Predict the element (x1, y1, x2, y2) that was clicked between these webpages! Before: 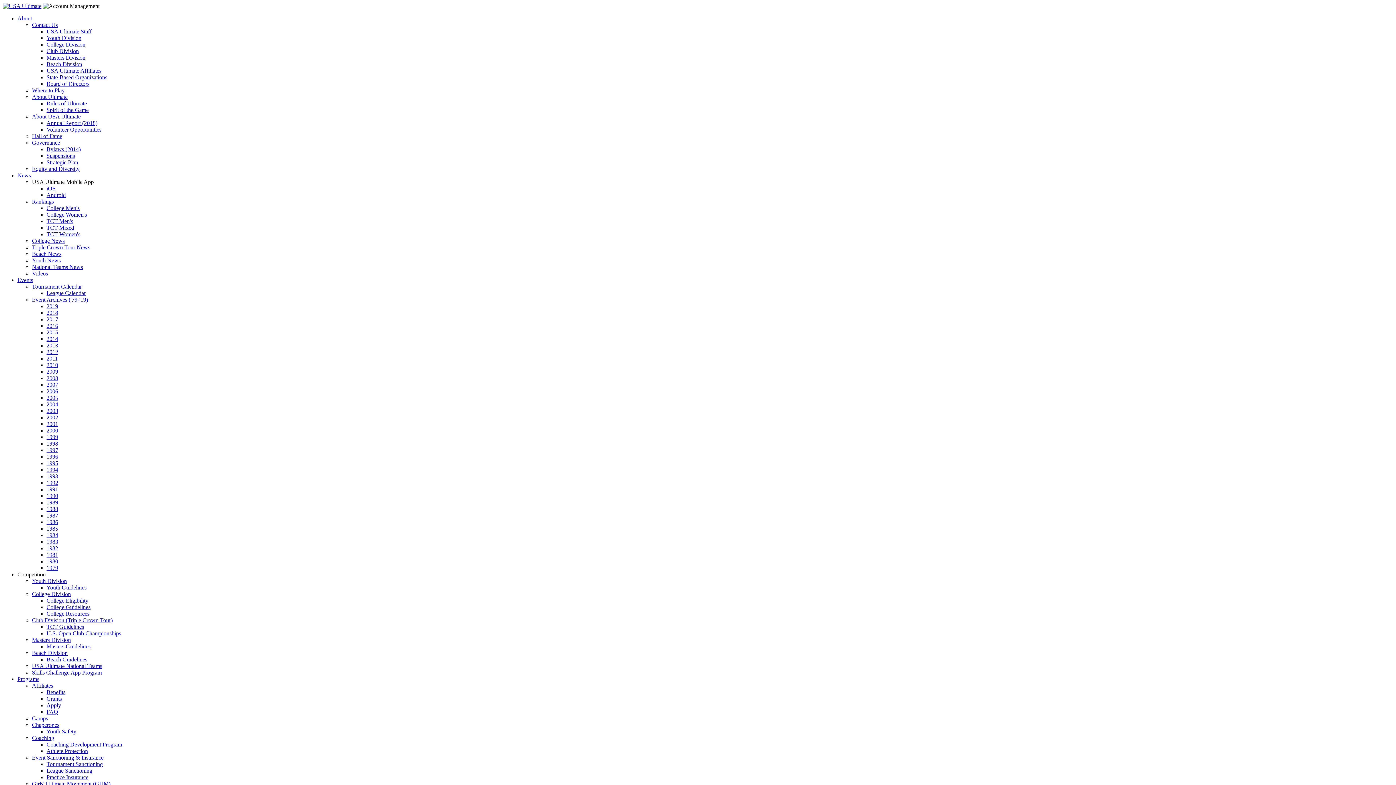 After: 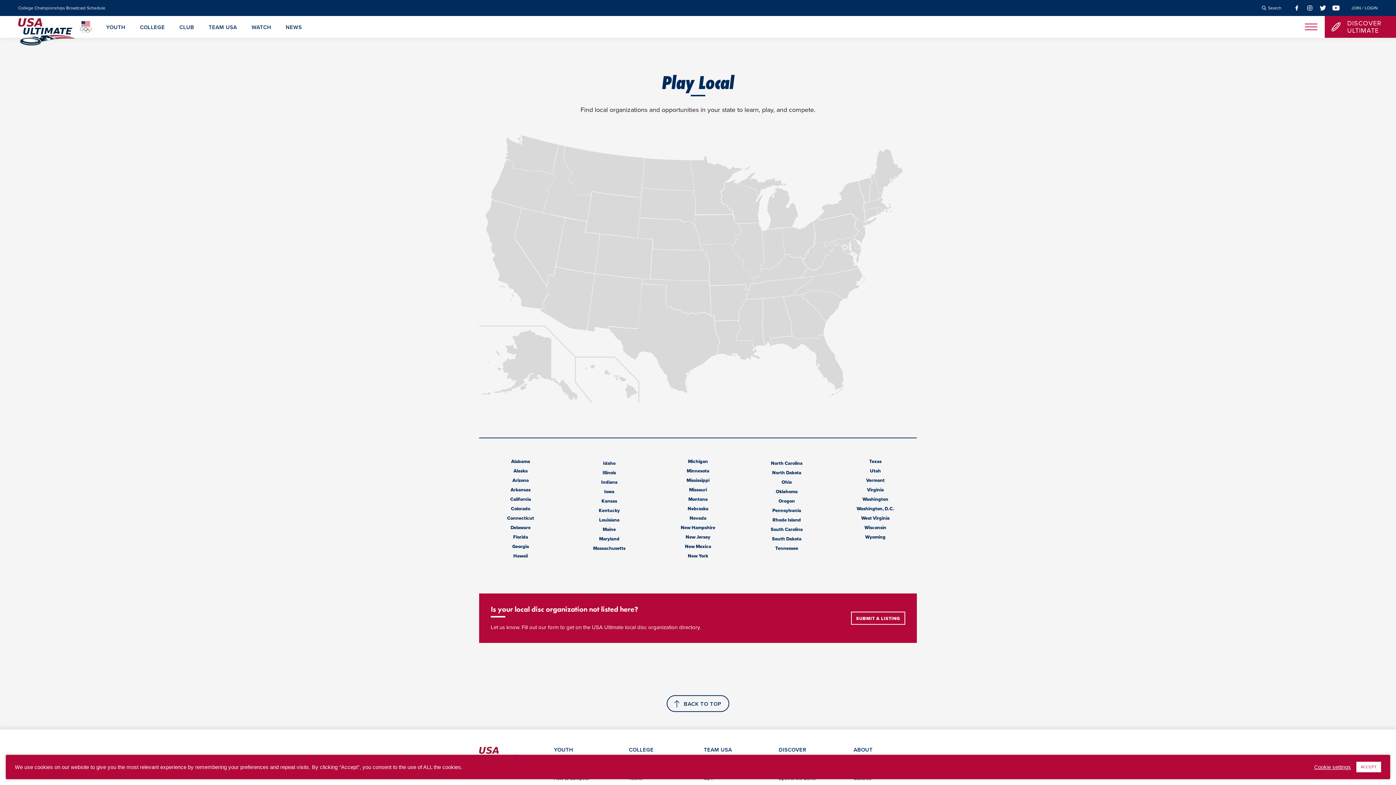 Action: bbox: (32, 87, 64, 93) label: Where to Play